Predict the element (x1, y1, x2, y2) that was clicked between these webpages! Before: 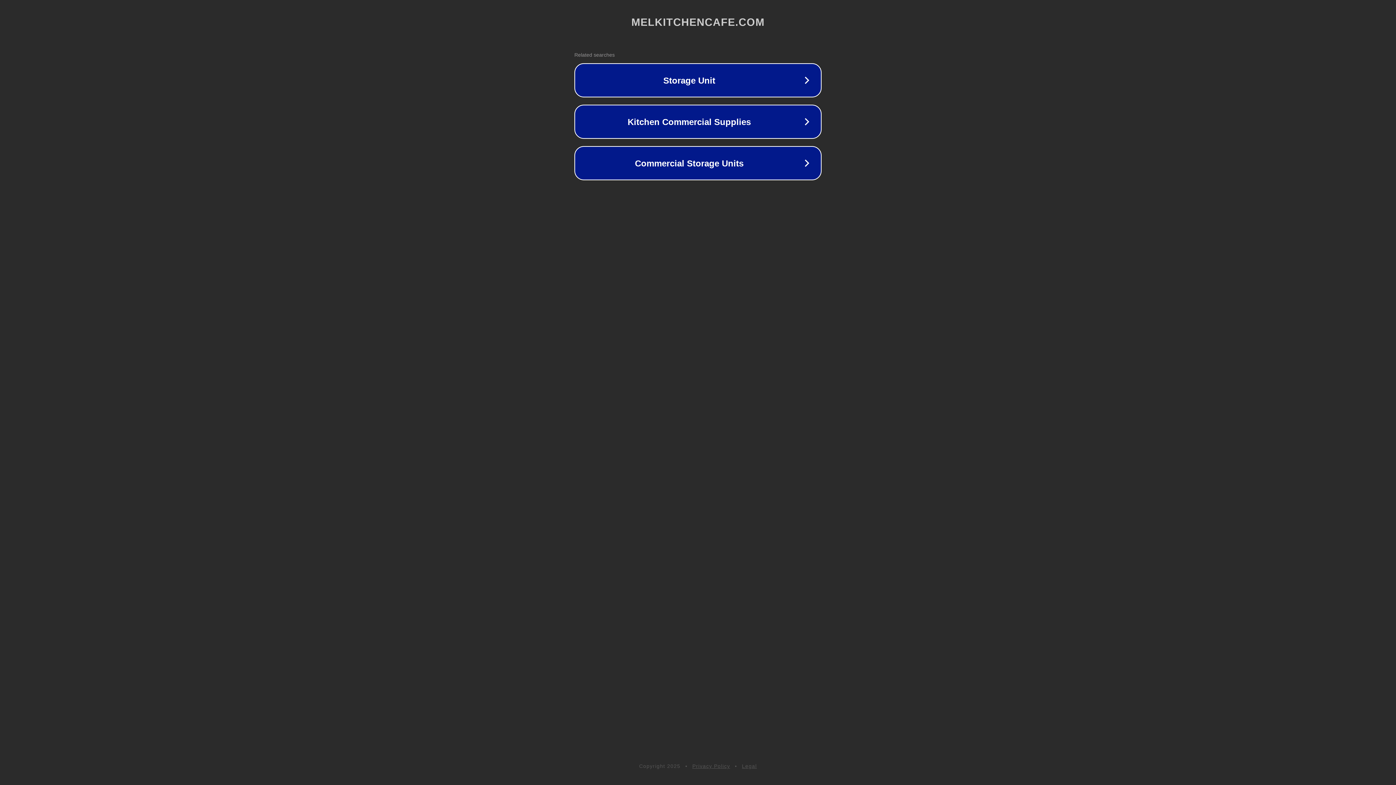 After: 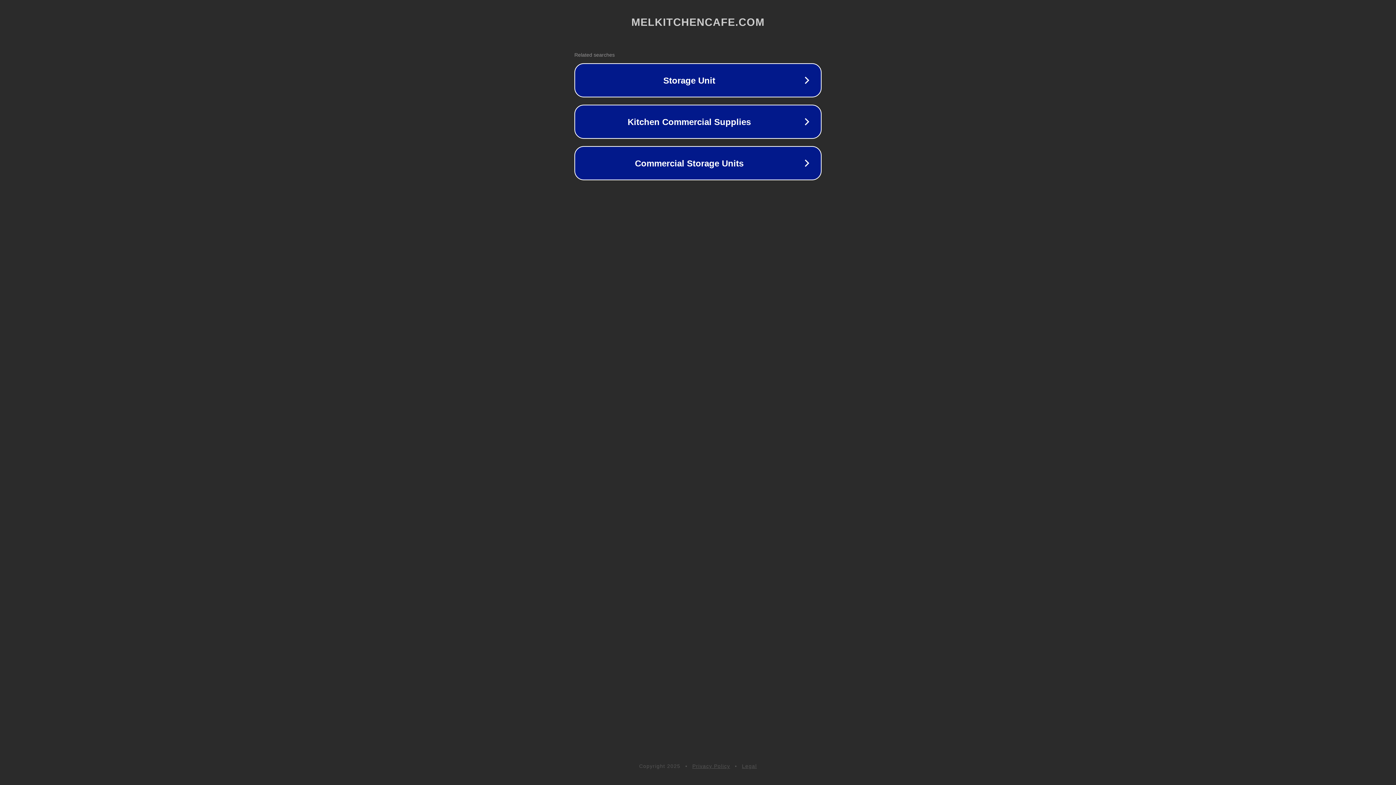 Action: bbox: (692, 763, 730, 769) label: Privacy Policy